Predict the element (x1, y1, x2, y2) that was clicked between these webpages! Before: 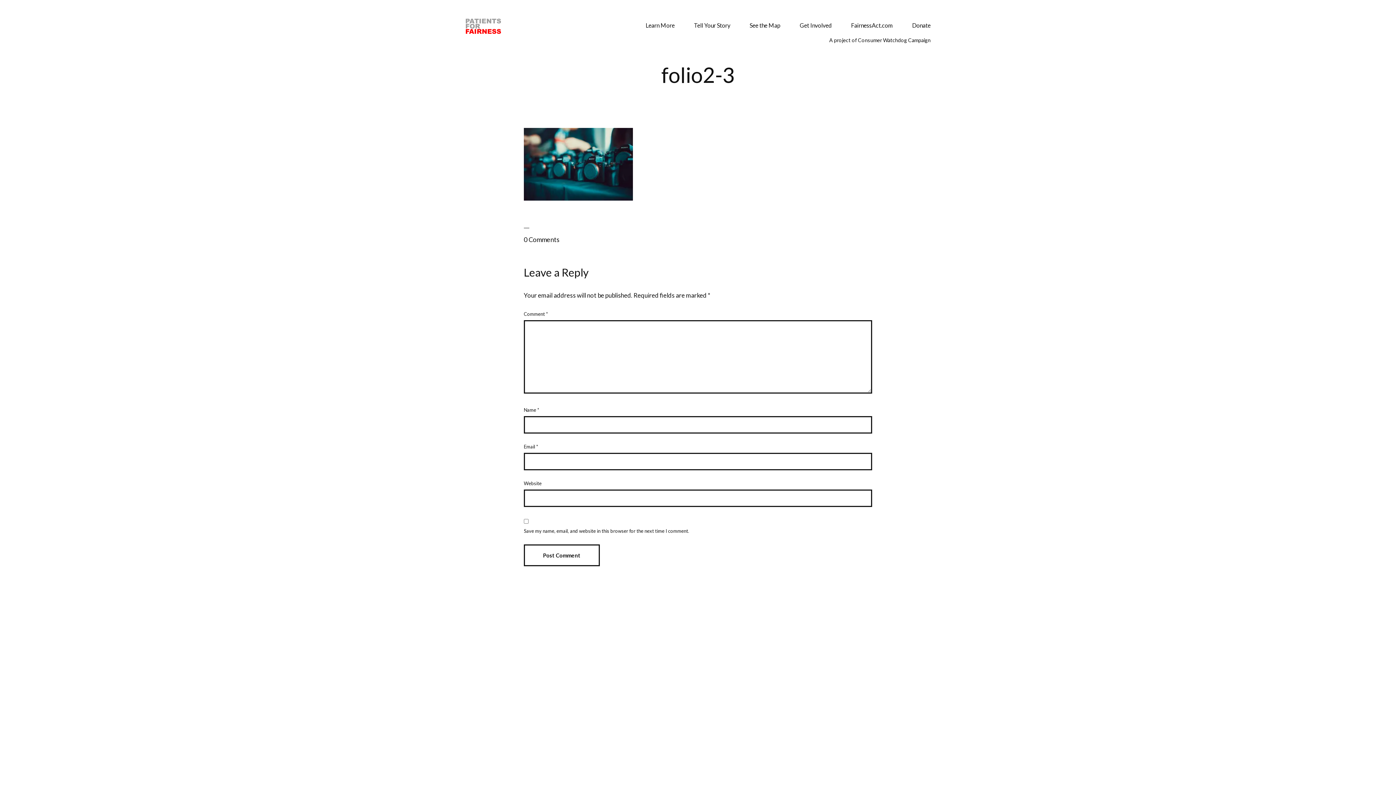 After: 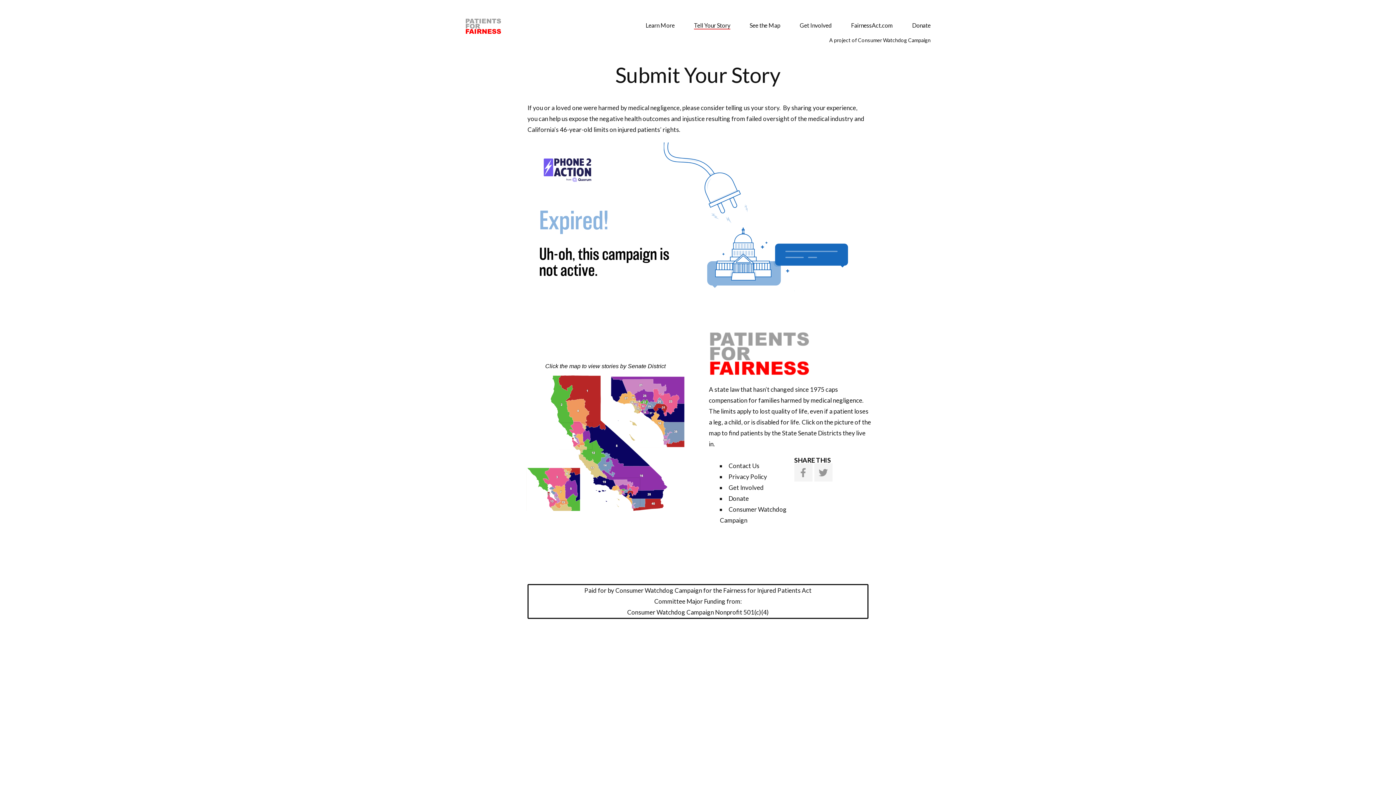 Action: label: Tell Your Story bbox: (694, 21, 730, 28)